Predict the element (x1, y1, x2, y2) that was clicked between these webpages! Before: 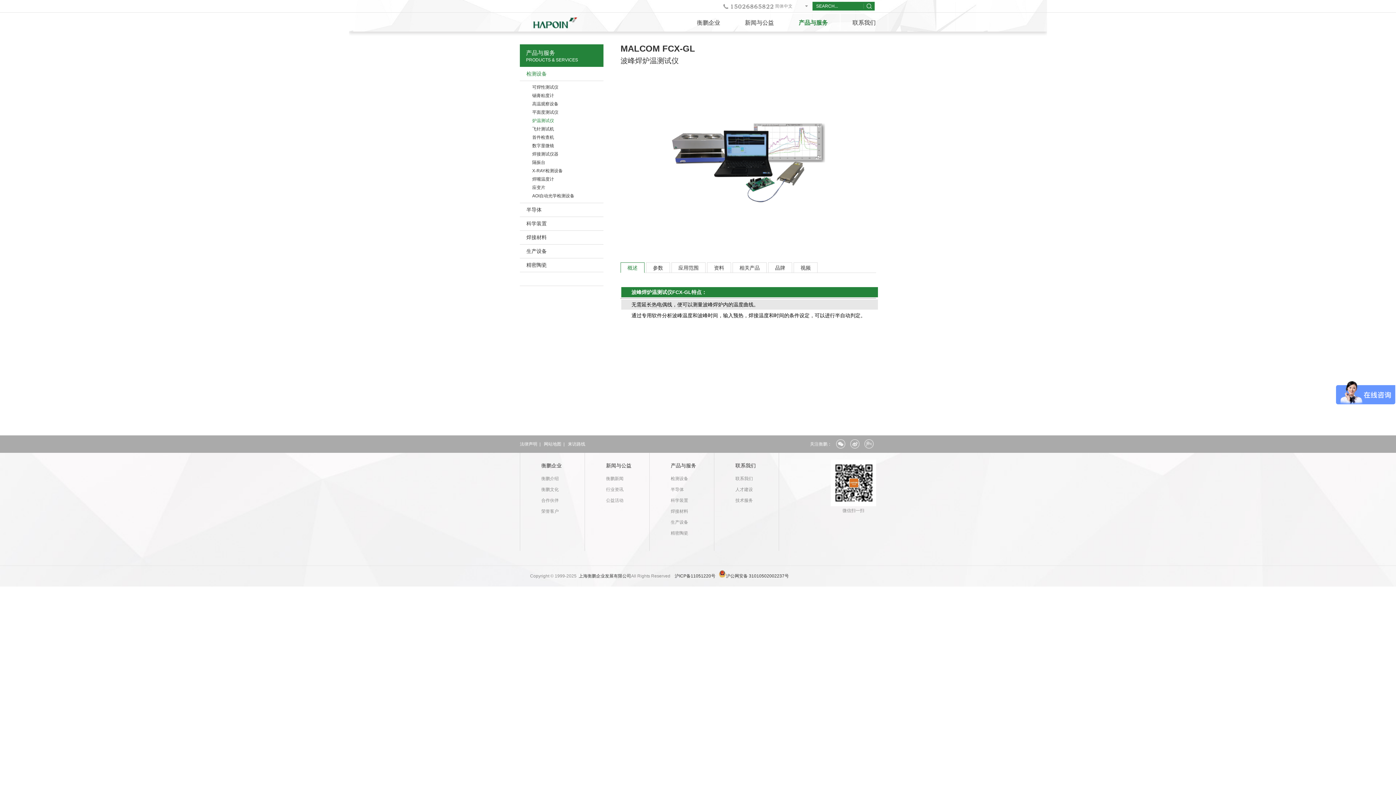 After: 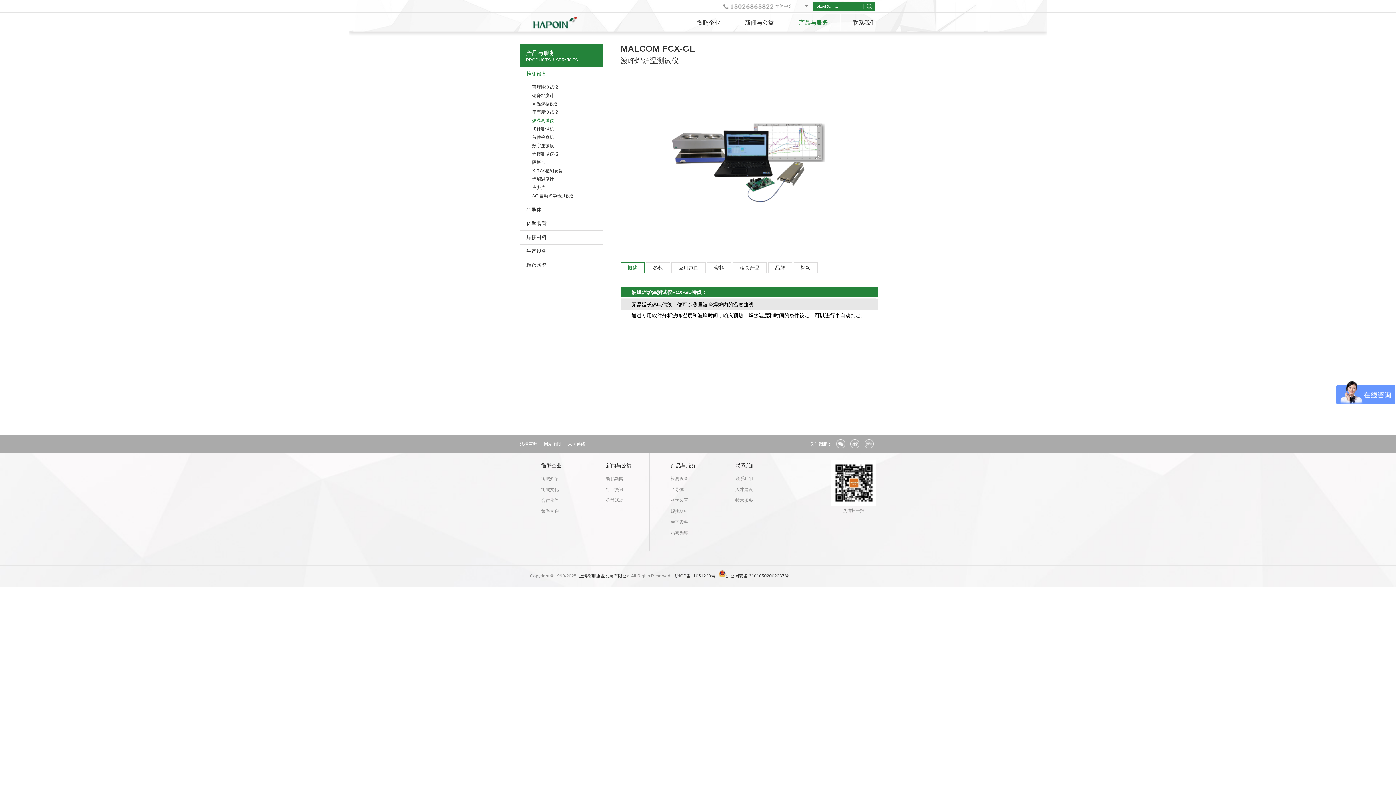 Action: bbox: (775, 265, 785, 270) label: 品牌